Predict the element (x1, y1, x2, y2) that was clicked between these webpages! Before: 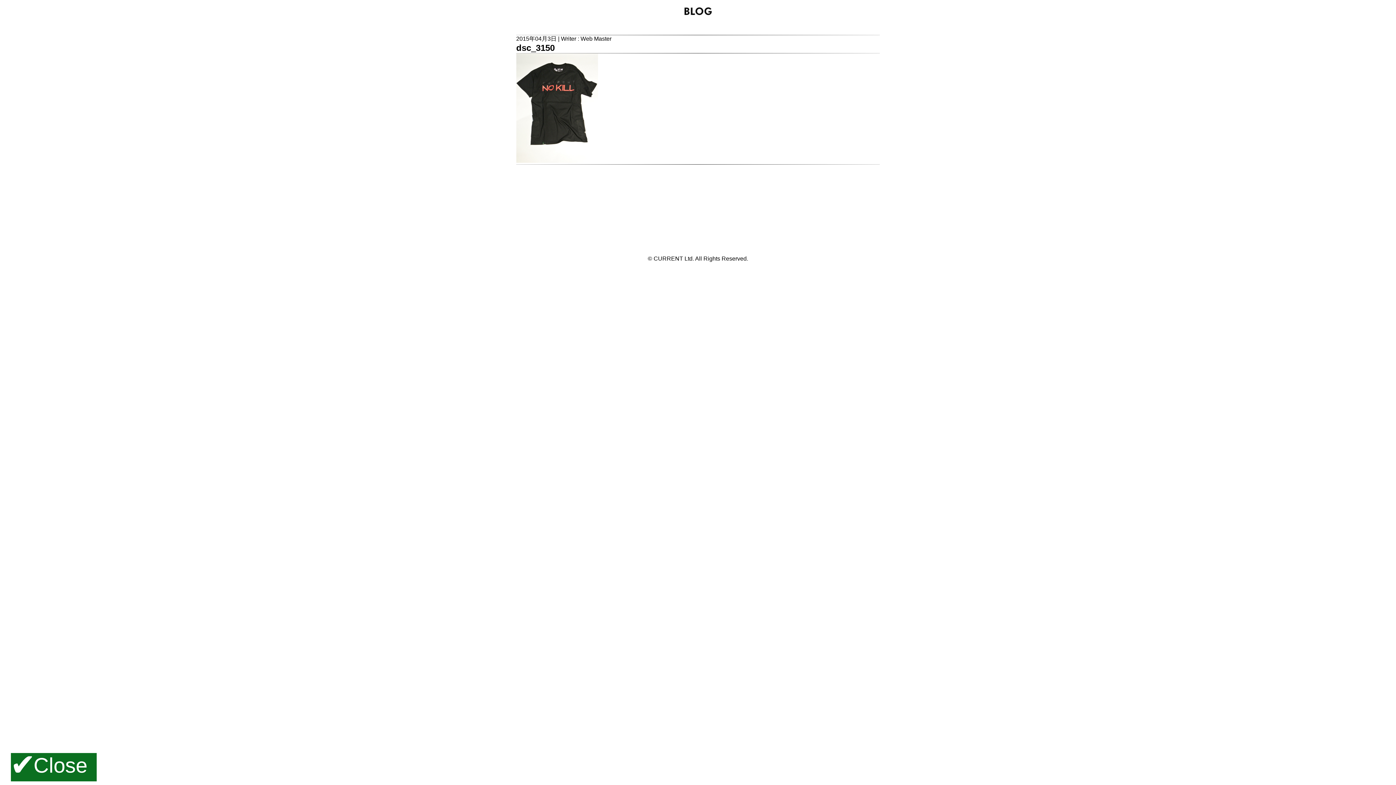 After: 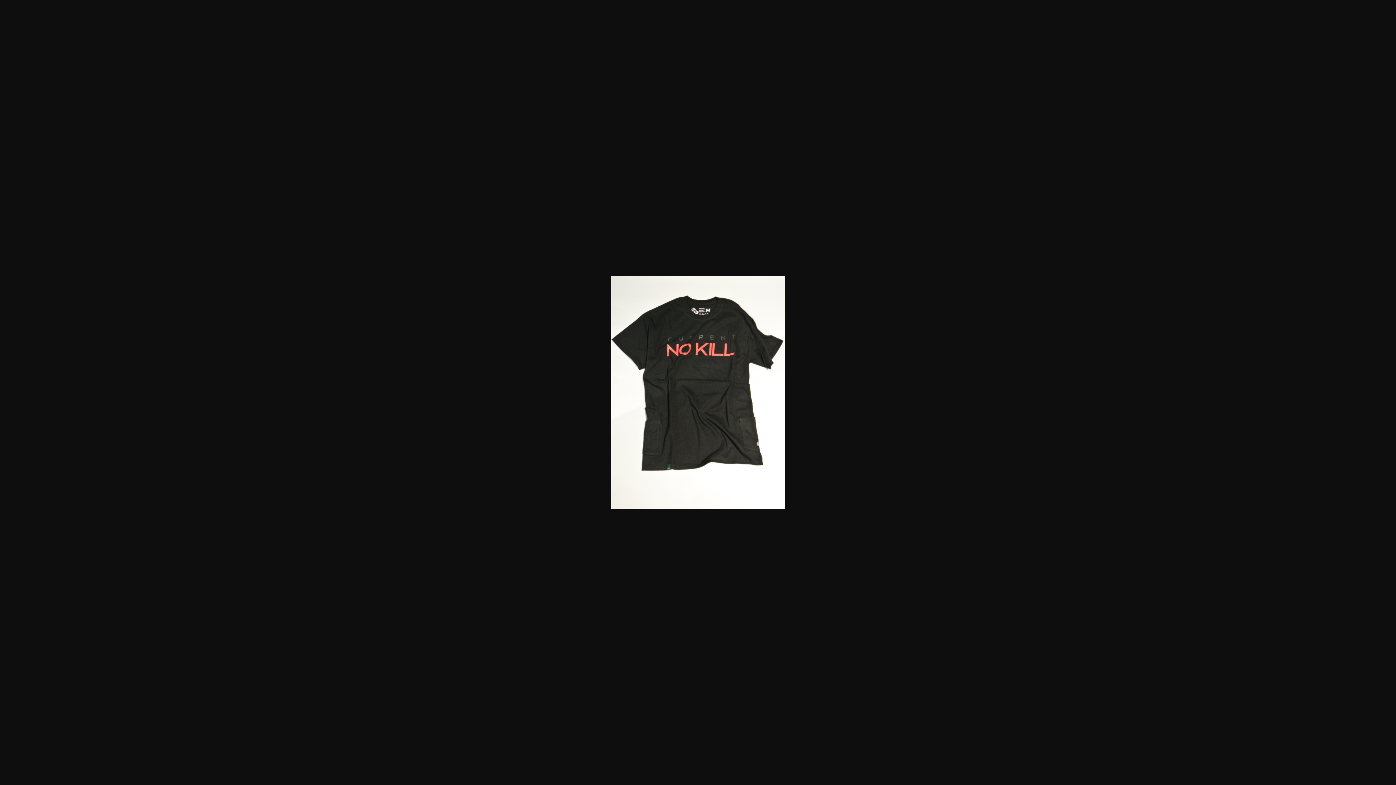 Action: bbox: (516, 157, 598, 163)